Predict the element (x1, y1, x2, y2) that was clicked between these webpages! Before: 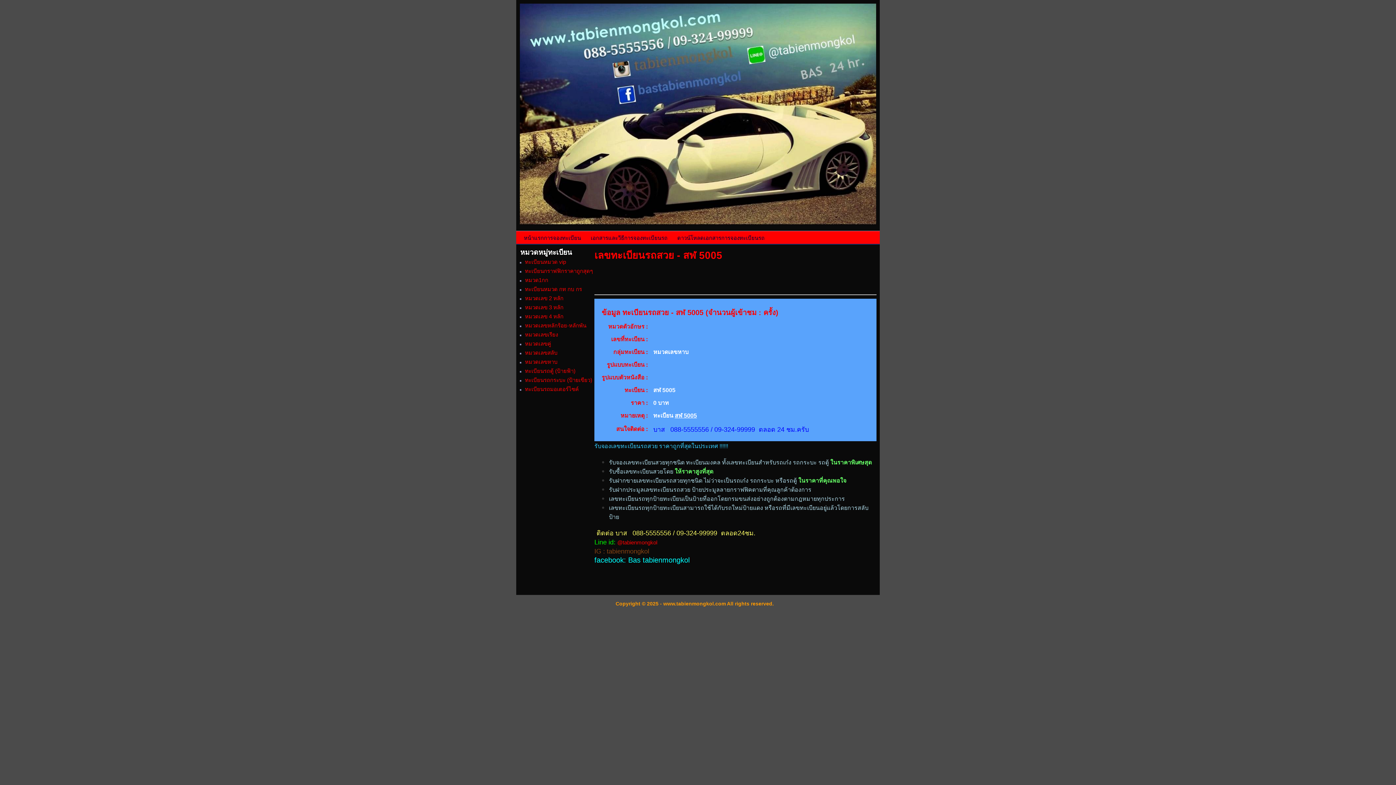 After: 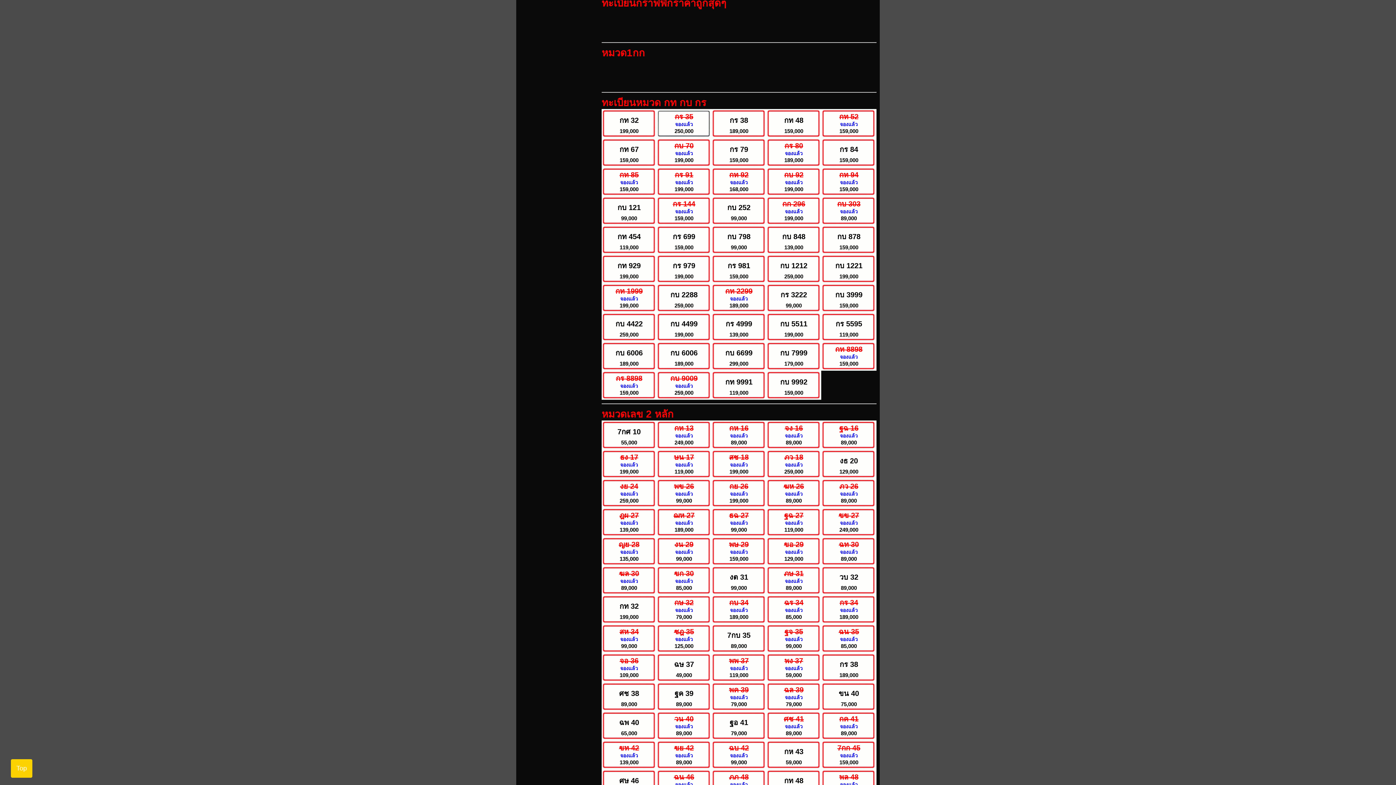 Action: label: ทะเบียนกราฟฟิกราคาถูกสุดๆ bbox: (525, 268, 593, 274)